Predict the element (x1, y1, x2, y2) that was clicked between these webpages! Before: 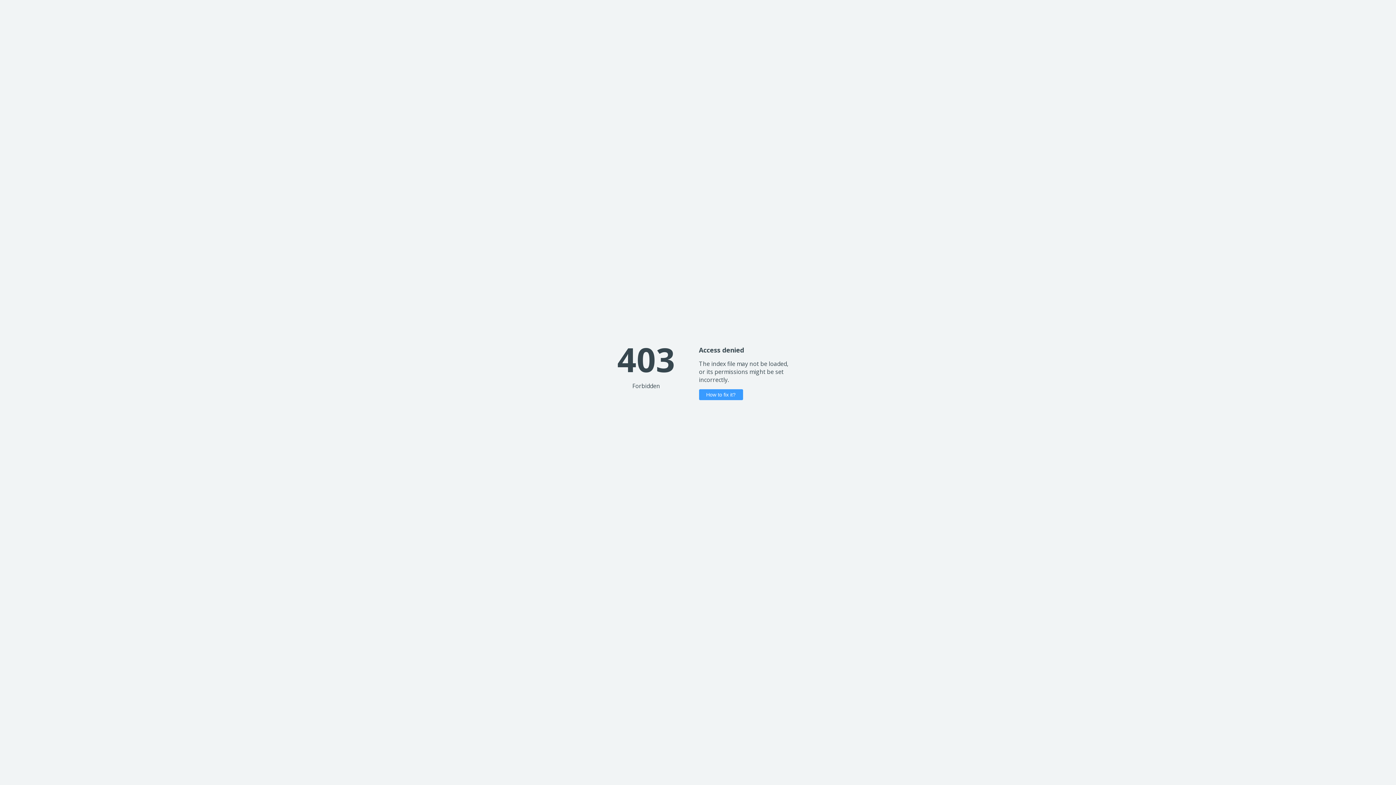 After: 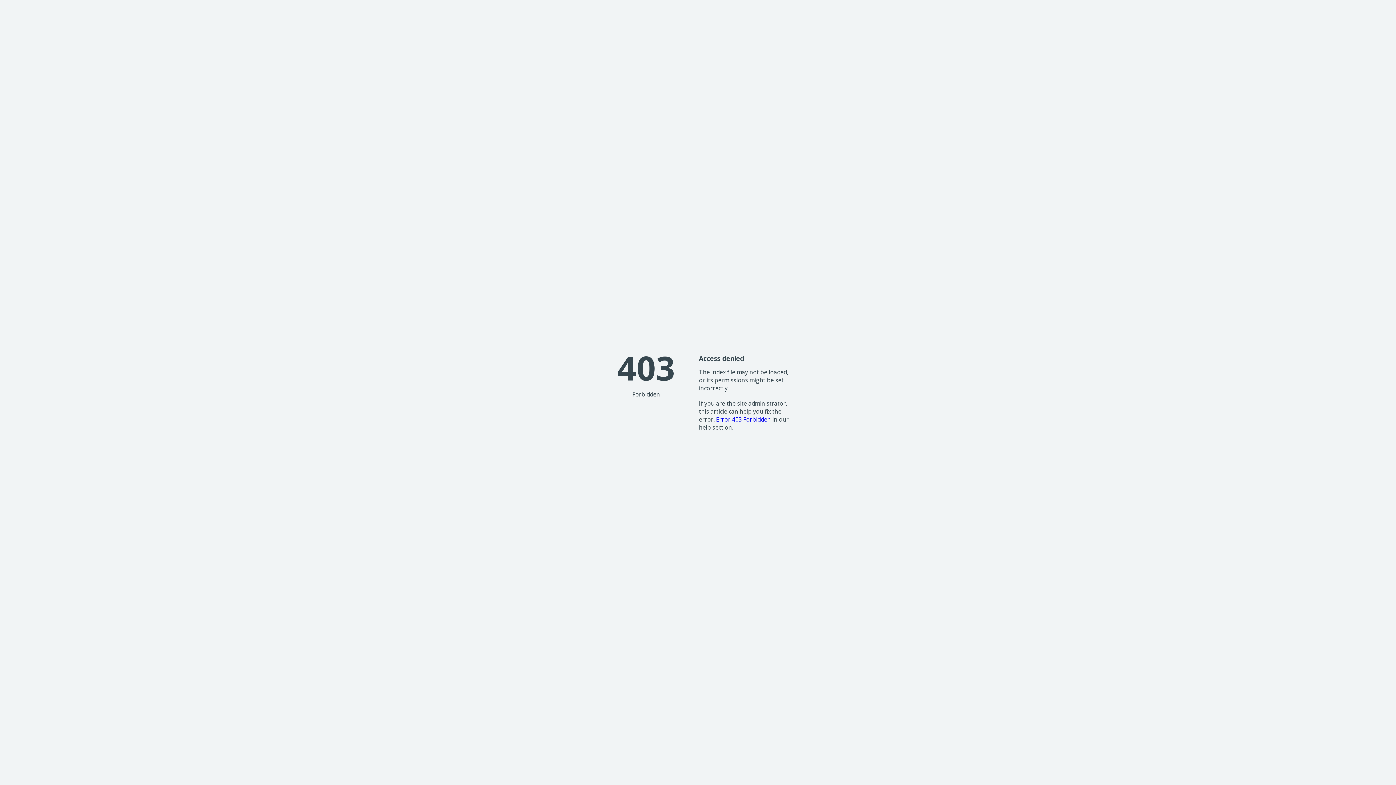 Action: bbox: (699, 389, 743, 400) label: How to fix it?